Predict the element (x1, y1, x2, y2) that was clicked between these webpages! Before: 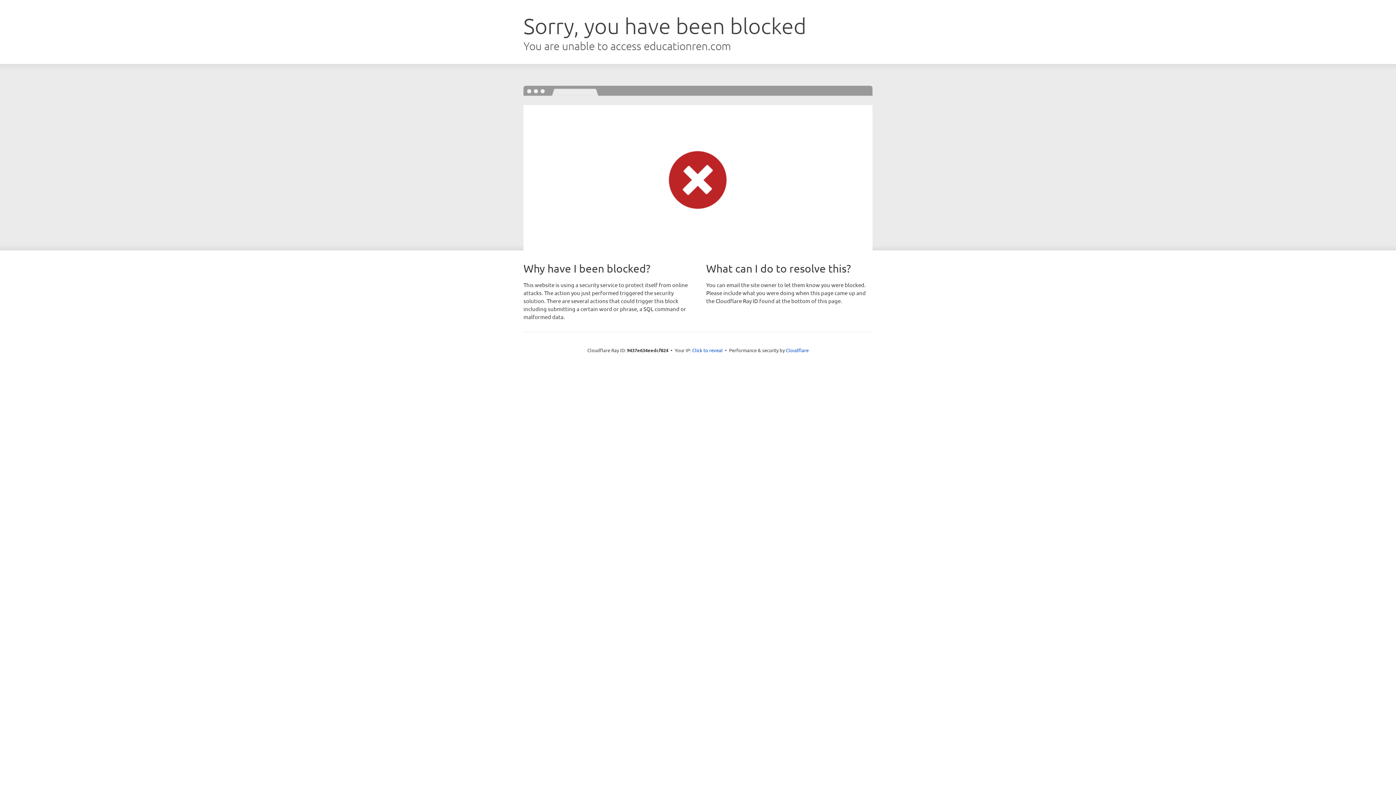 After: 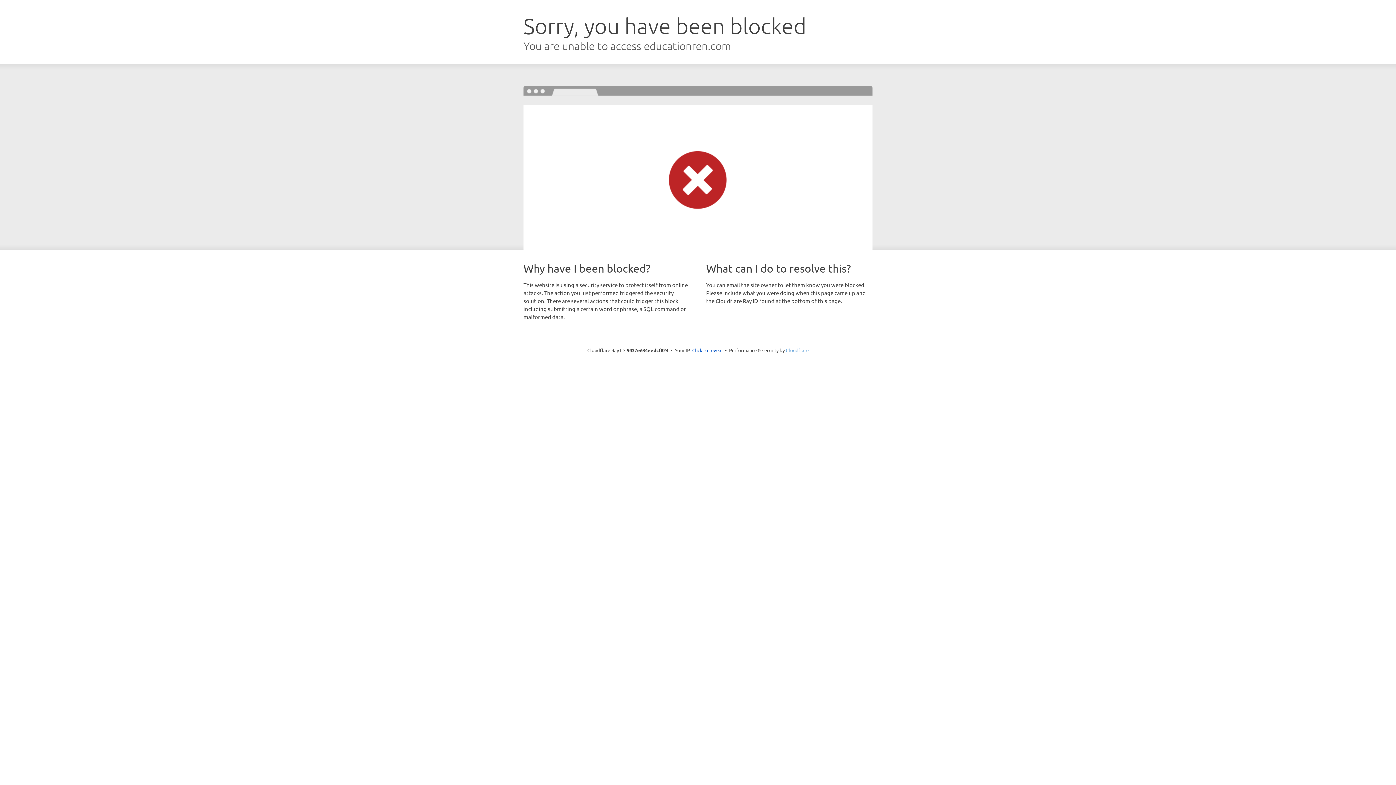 Action: bbox: (786, 347, 808, 353) label: Cloudflare